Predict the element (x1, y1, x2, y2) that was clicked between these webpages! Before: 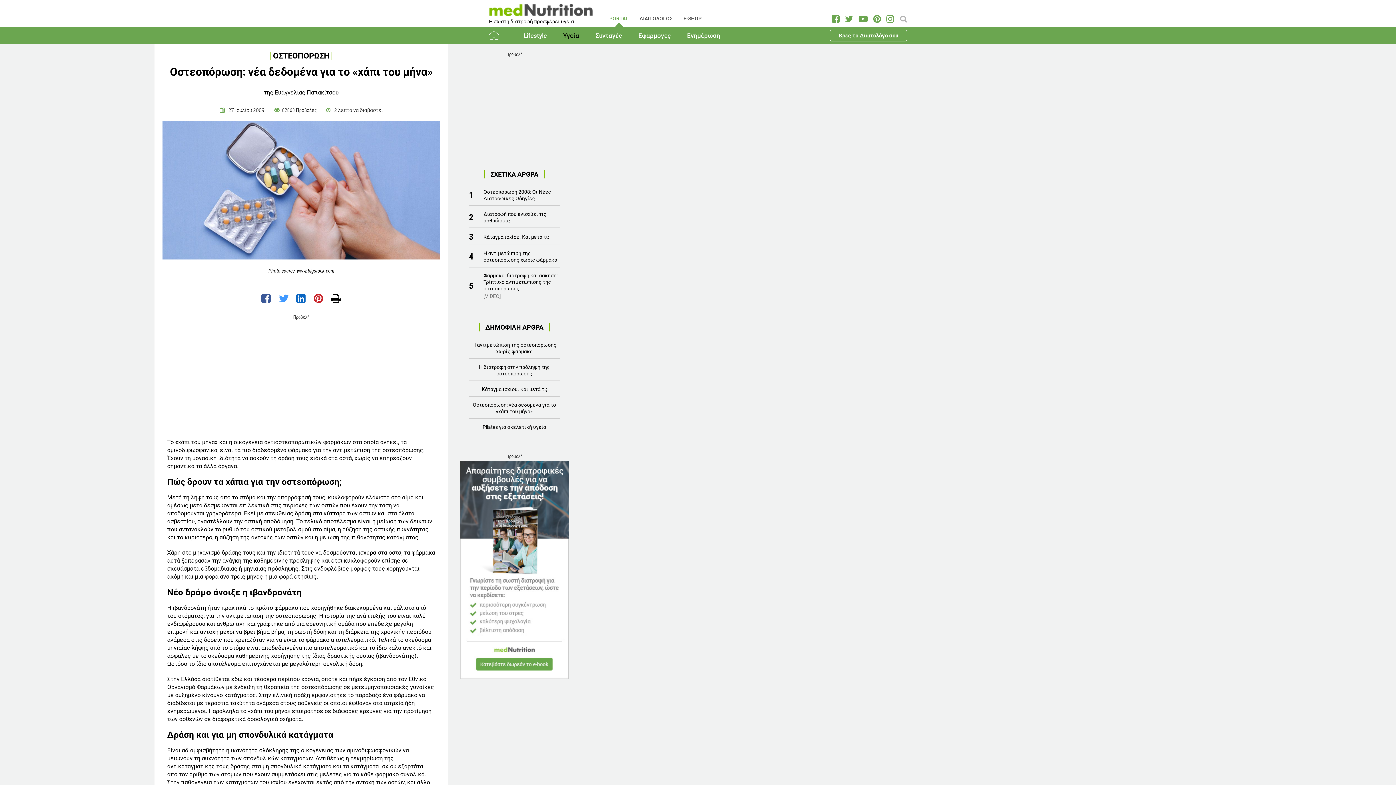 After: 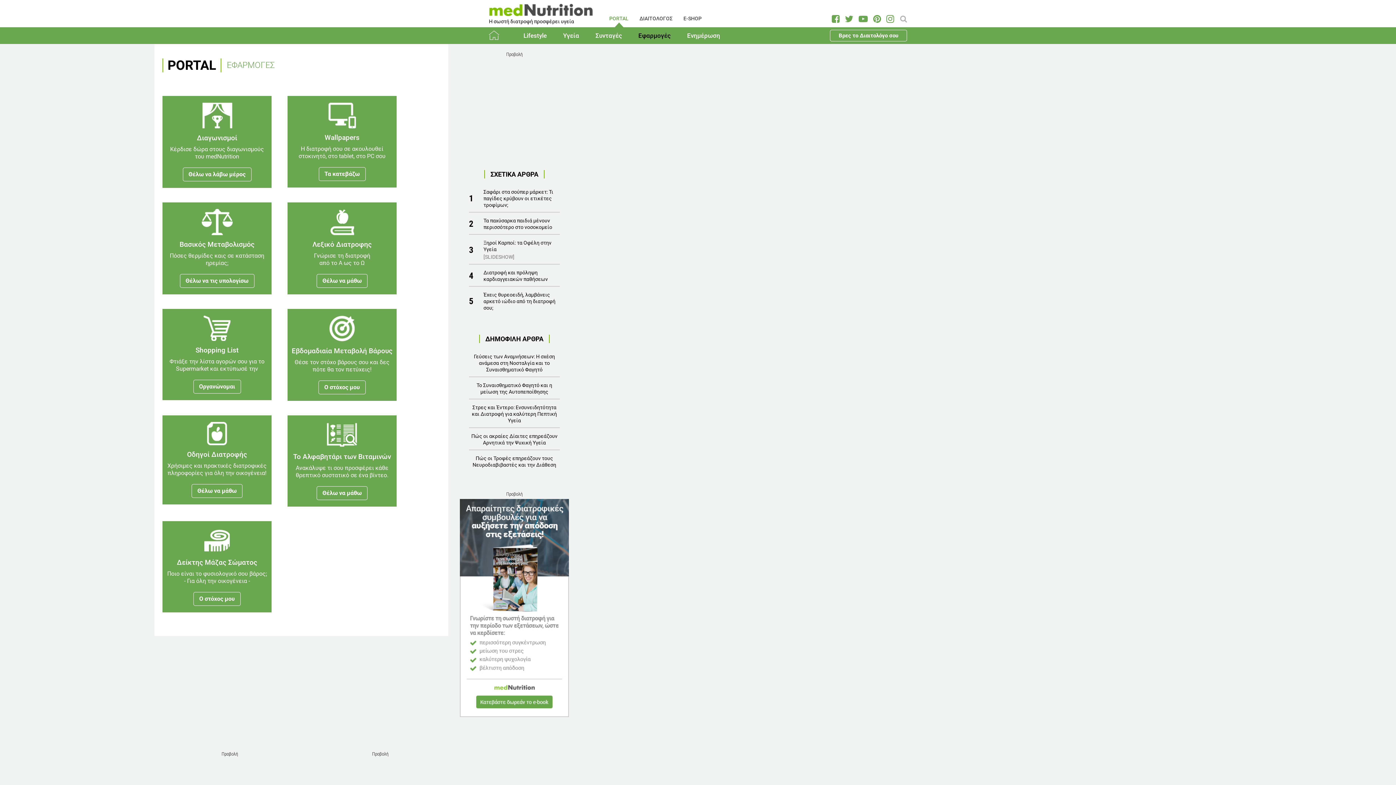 Action: label: Εφαρμογές bbox: (638, 30, 670, 40)